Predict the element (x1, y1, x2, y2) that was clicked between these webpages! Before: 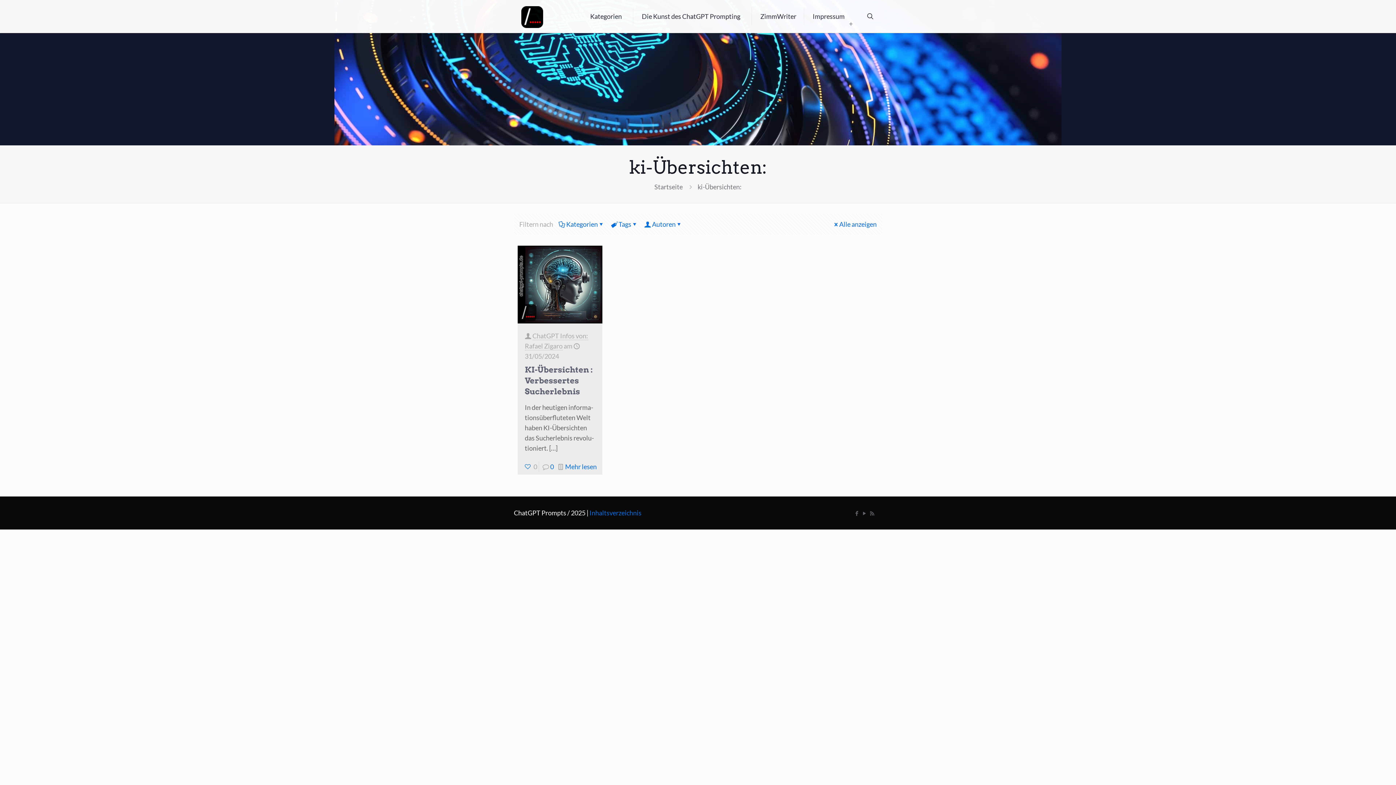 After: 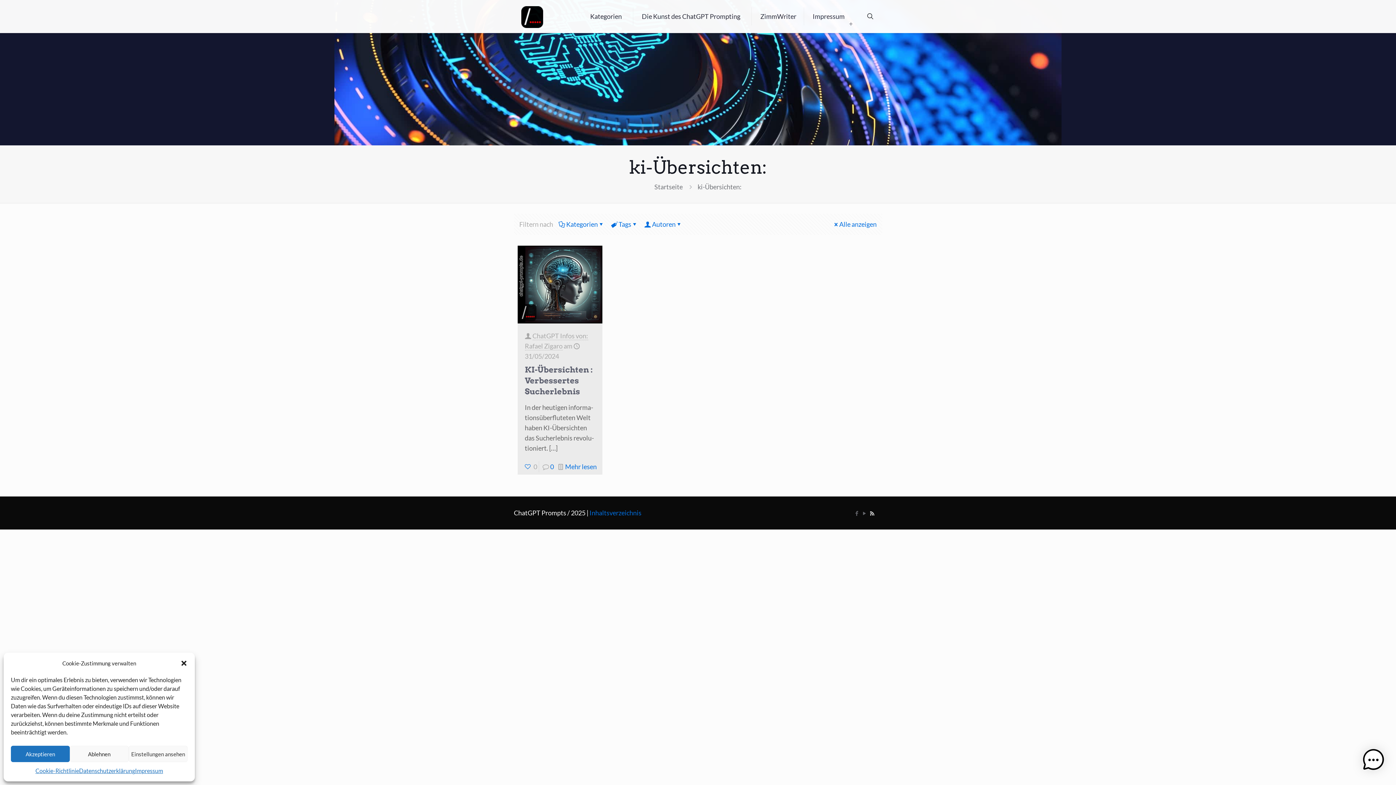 Action: label: RSS icon bbox: (869, 510, 875, 516)